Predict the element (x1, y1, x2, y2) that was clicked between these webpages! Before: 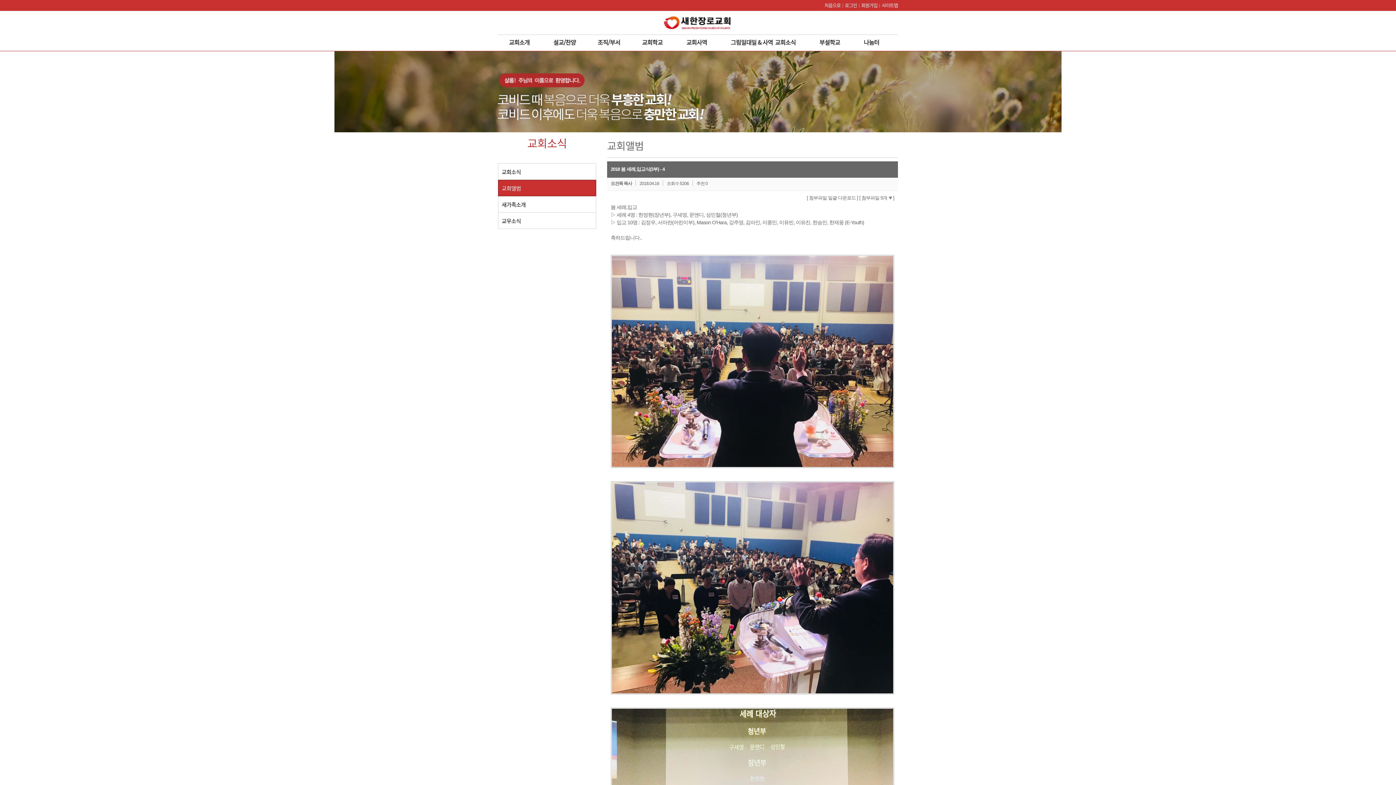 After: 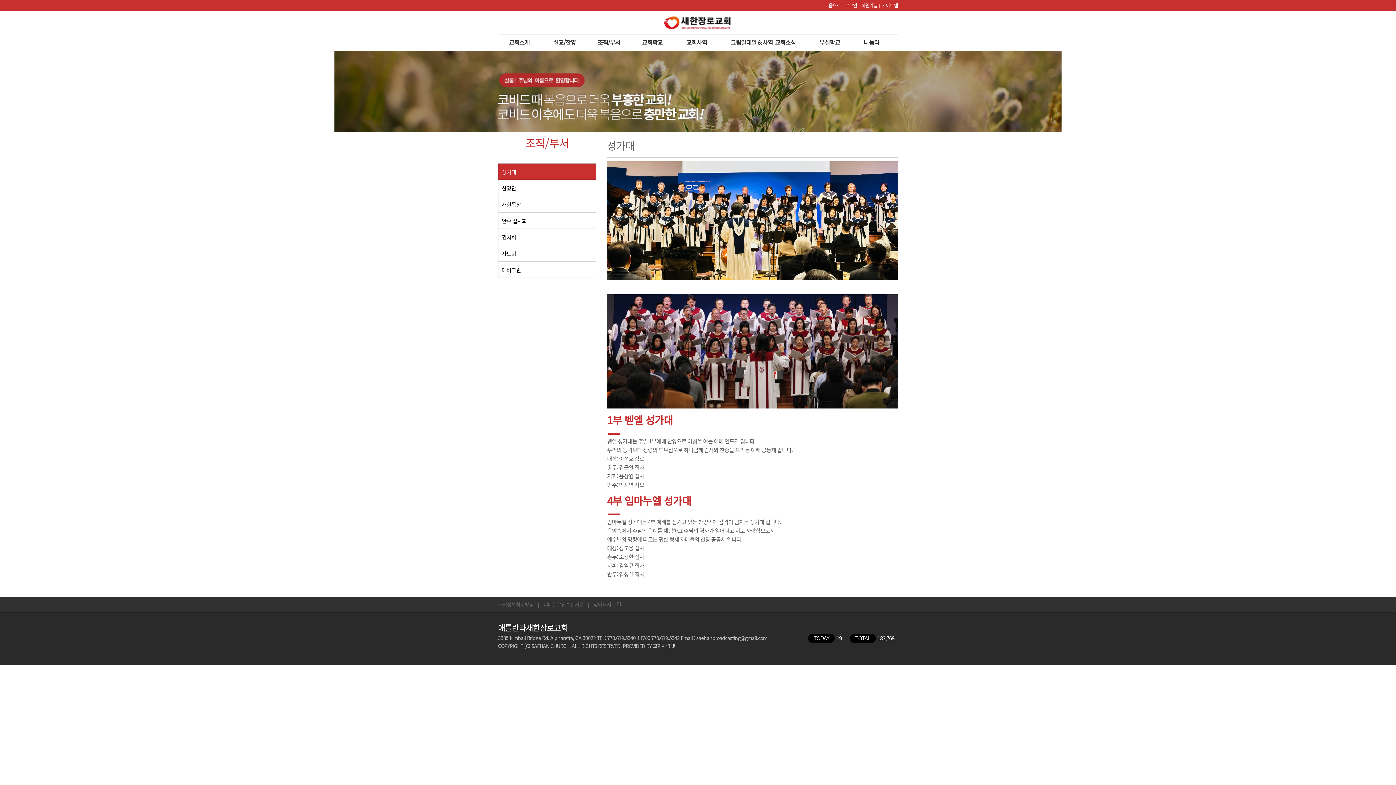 Action: bbox: (597, 34, 620, 45) label: 조직/부서